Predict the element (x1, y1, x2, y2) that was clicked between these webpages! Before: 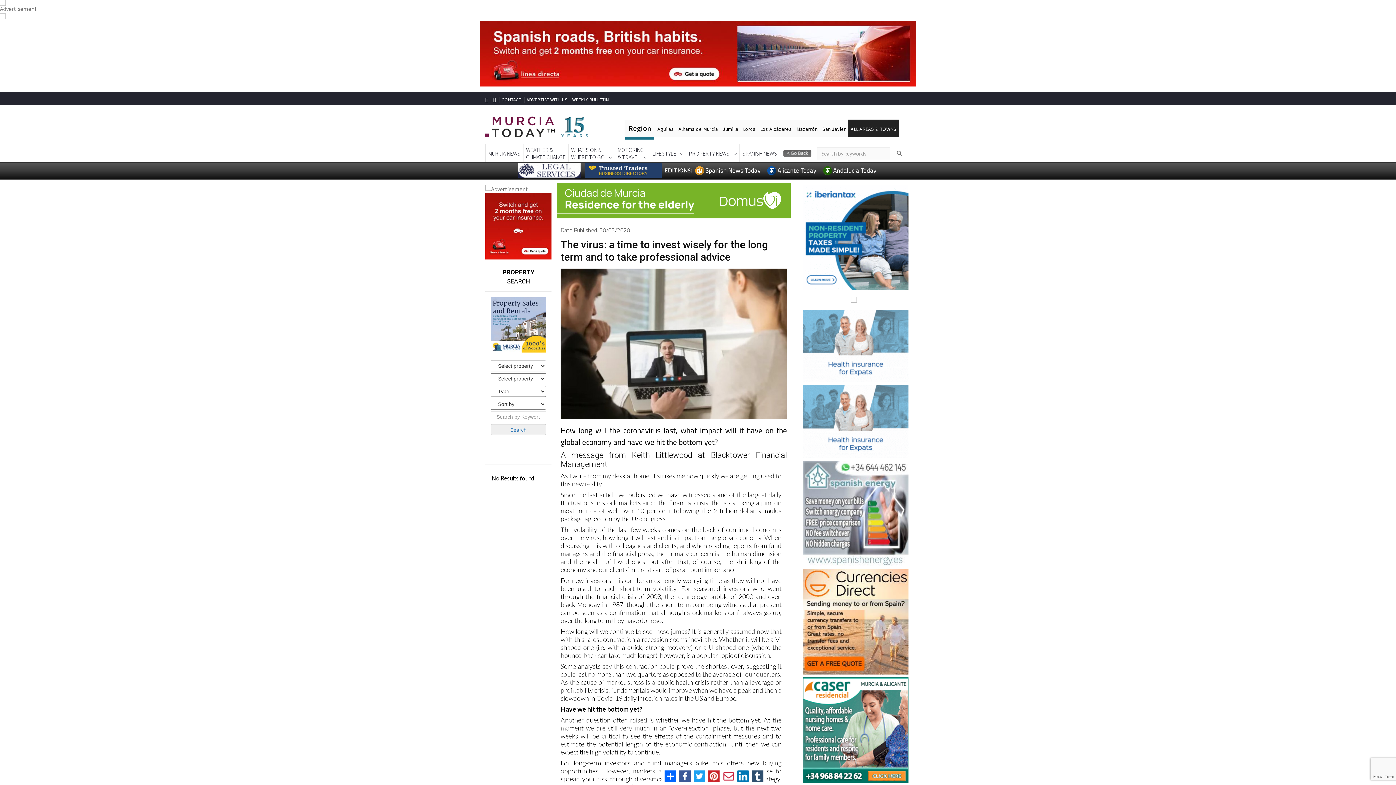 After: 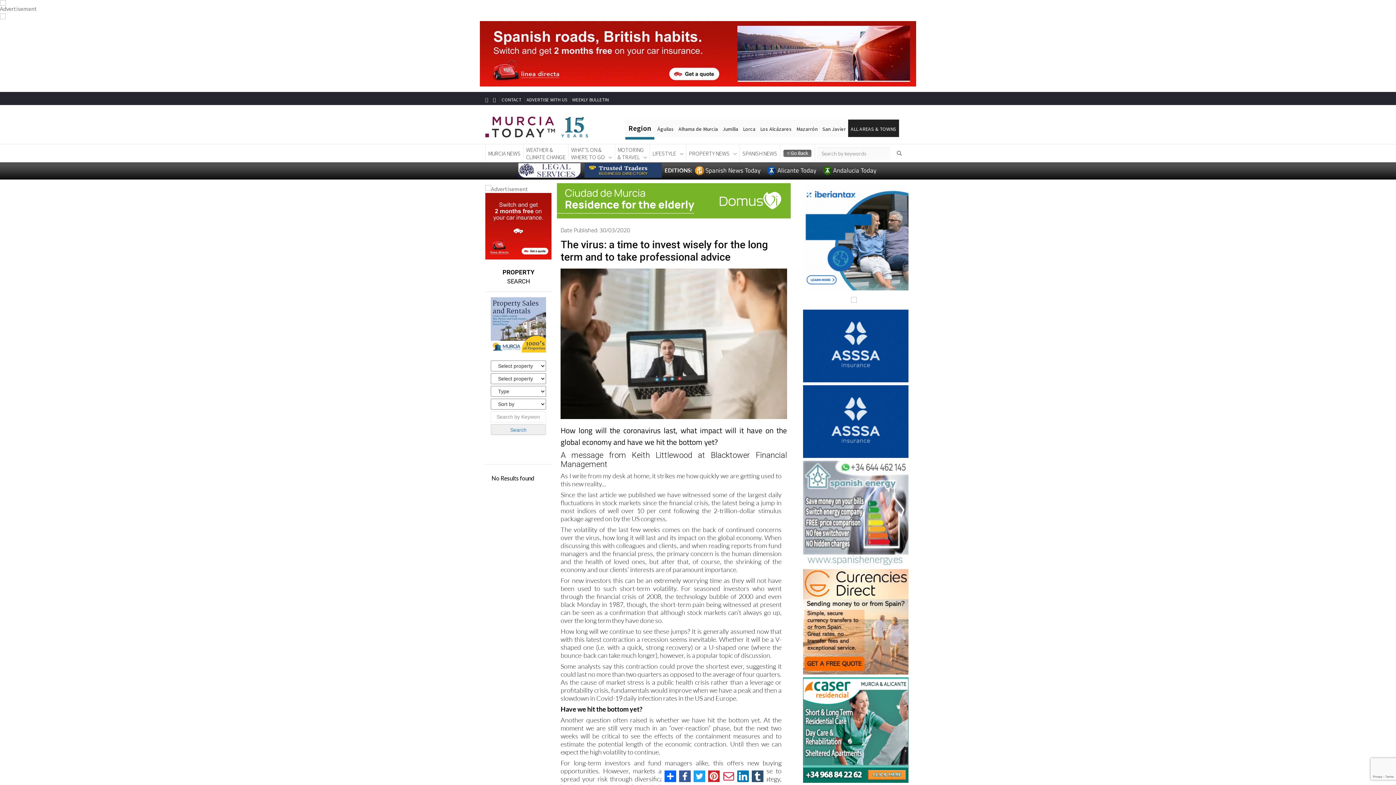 Action: bbox: (485, 222, 551, 229)